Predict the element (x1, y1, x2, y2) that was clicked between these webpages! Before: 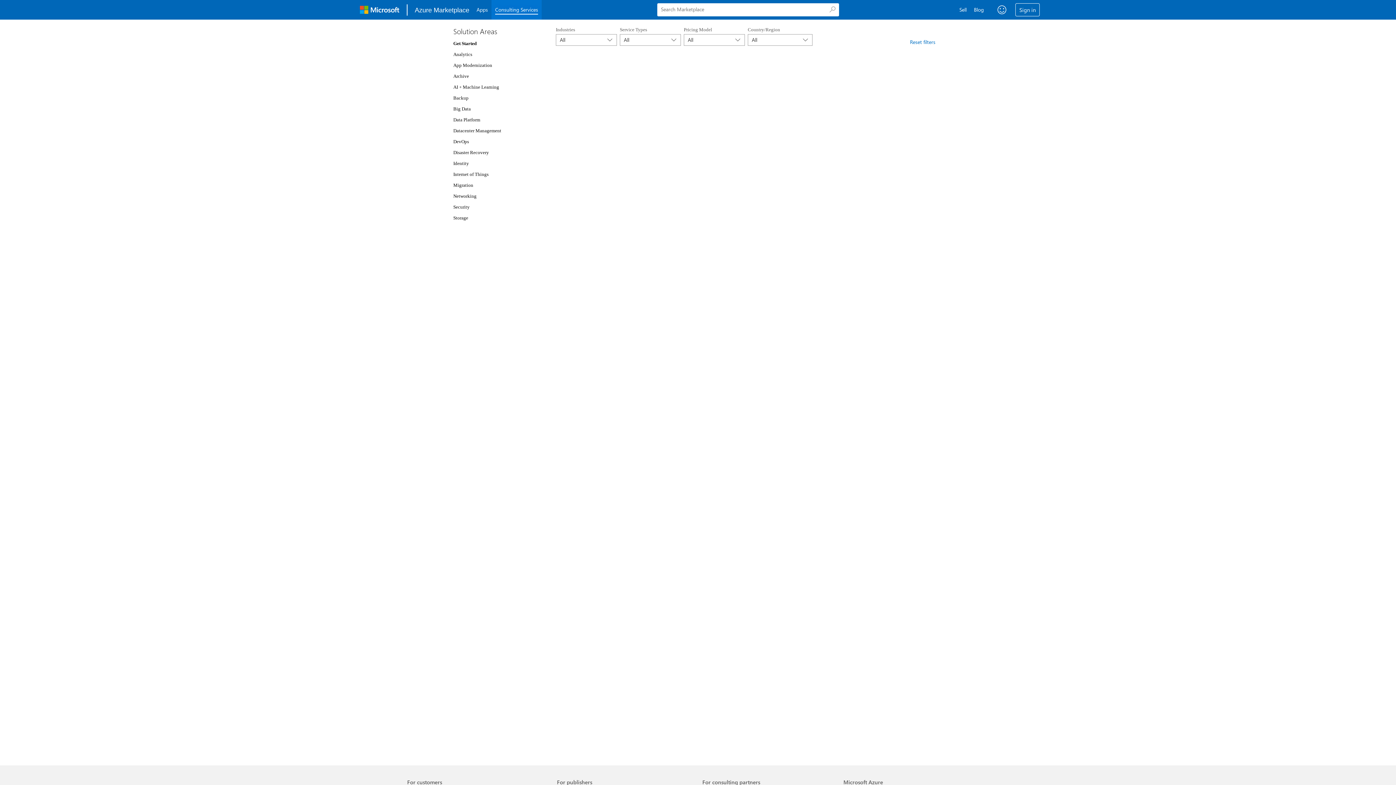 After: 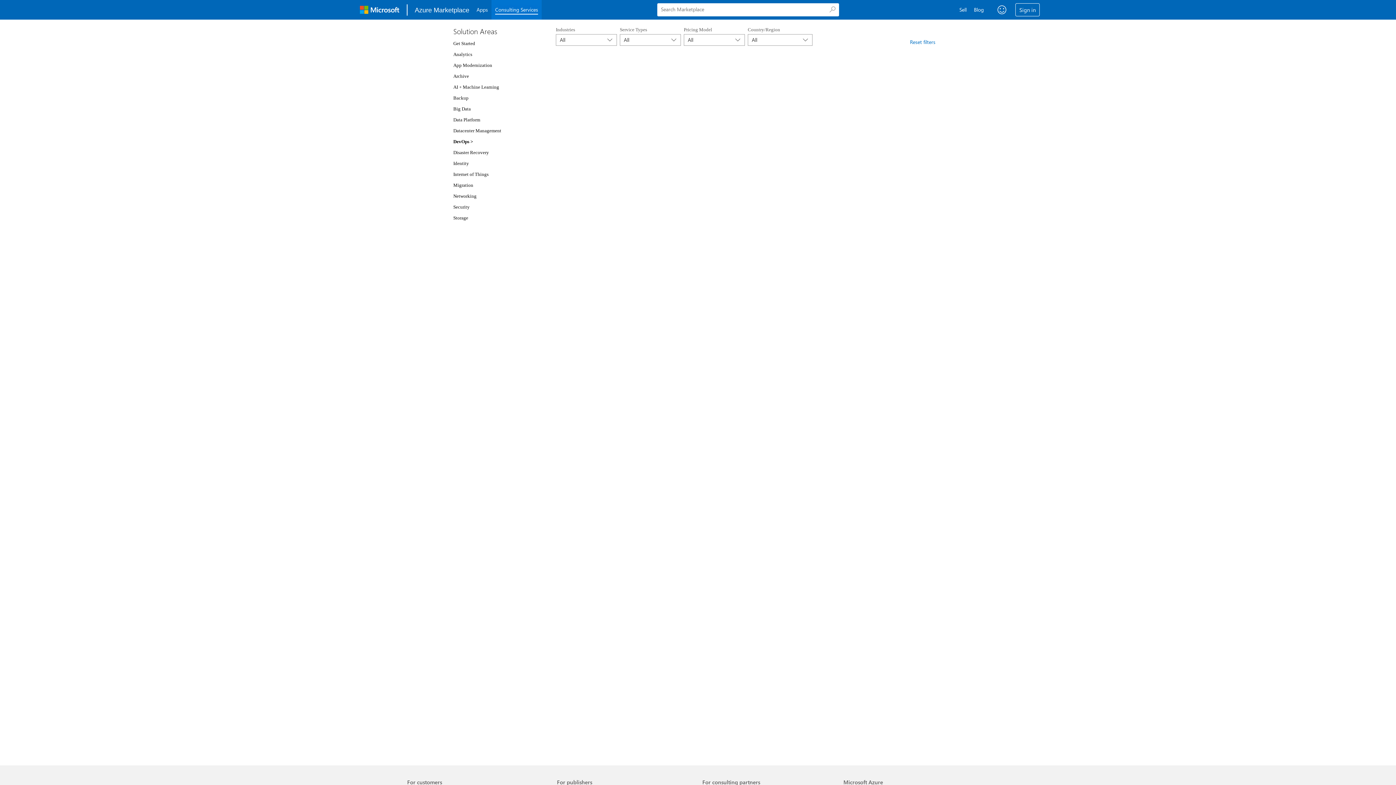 Action: label: DevOps bbox: (453, 138, 469, 144)